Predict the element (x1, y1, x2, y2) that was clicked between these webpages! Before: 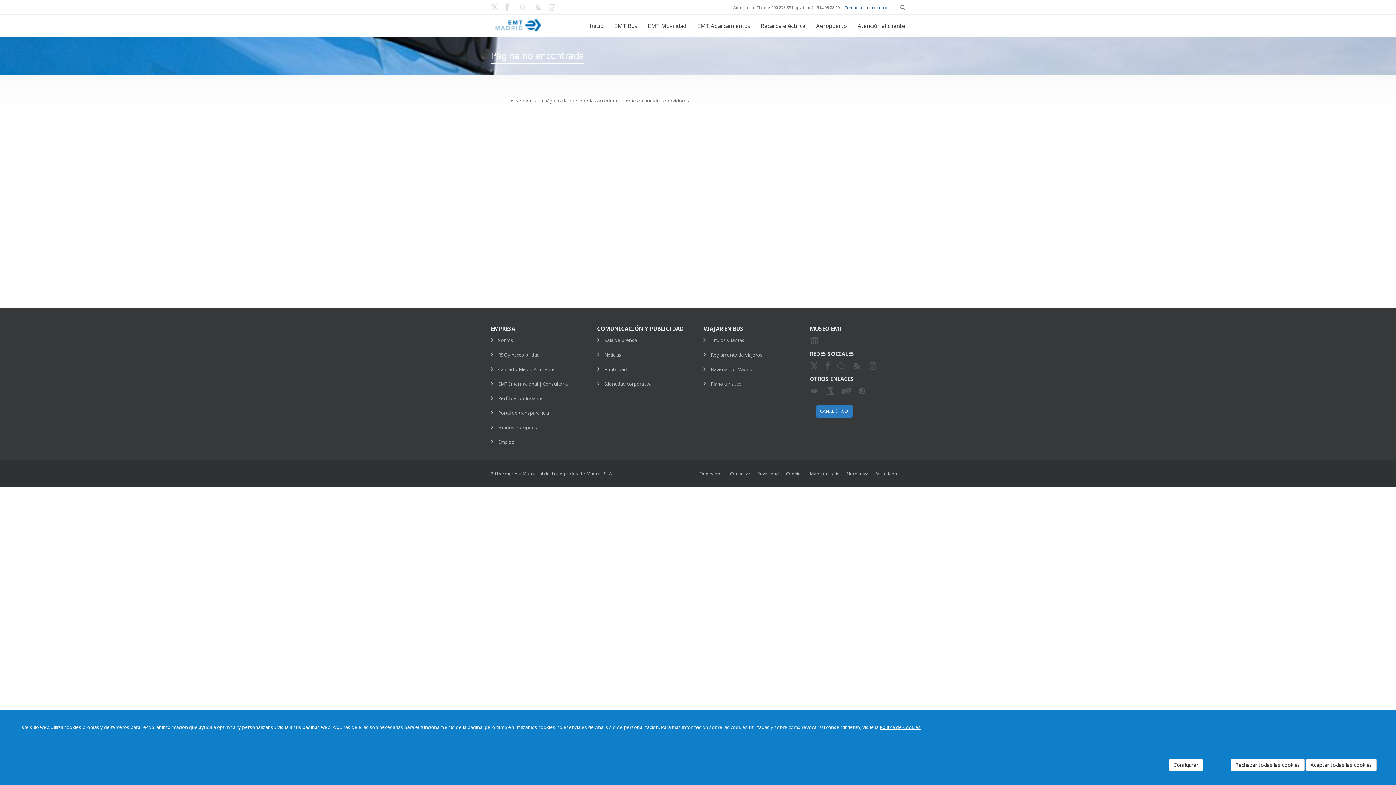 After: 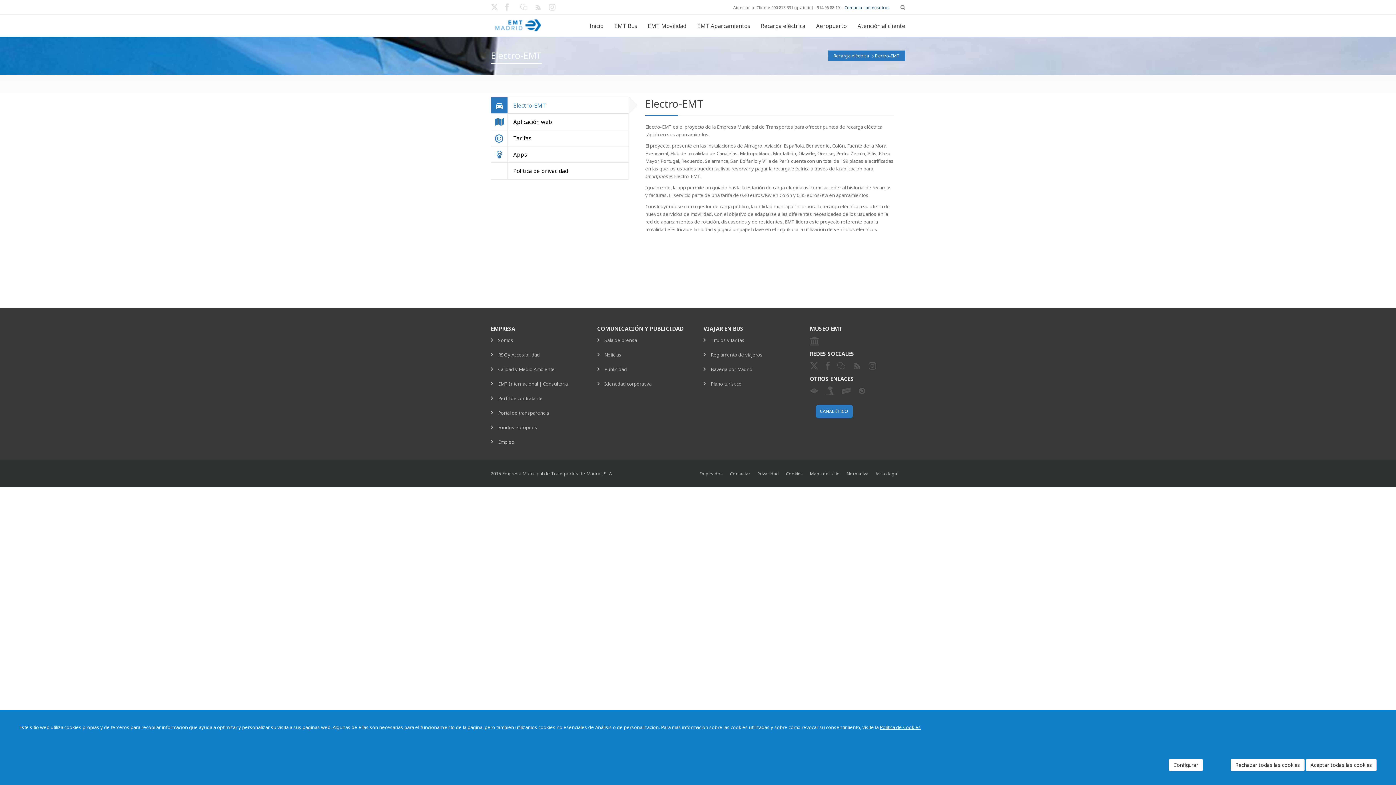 Action: label: Recarga eléctrica bbox: (755, 14, 810, 36)